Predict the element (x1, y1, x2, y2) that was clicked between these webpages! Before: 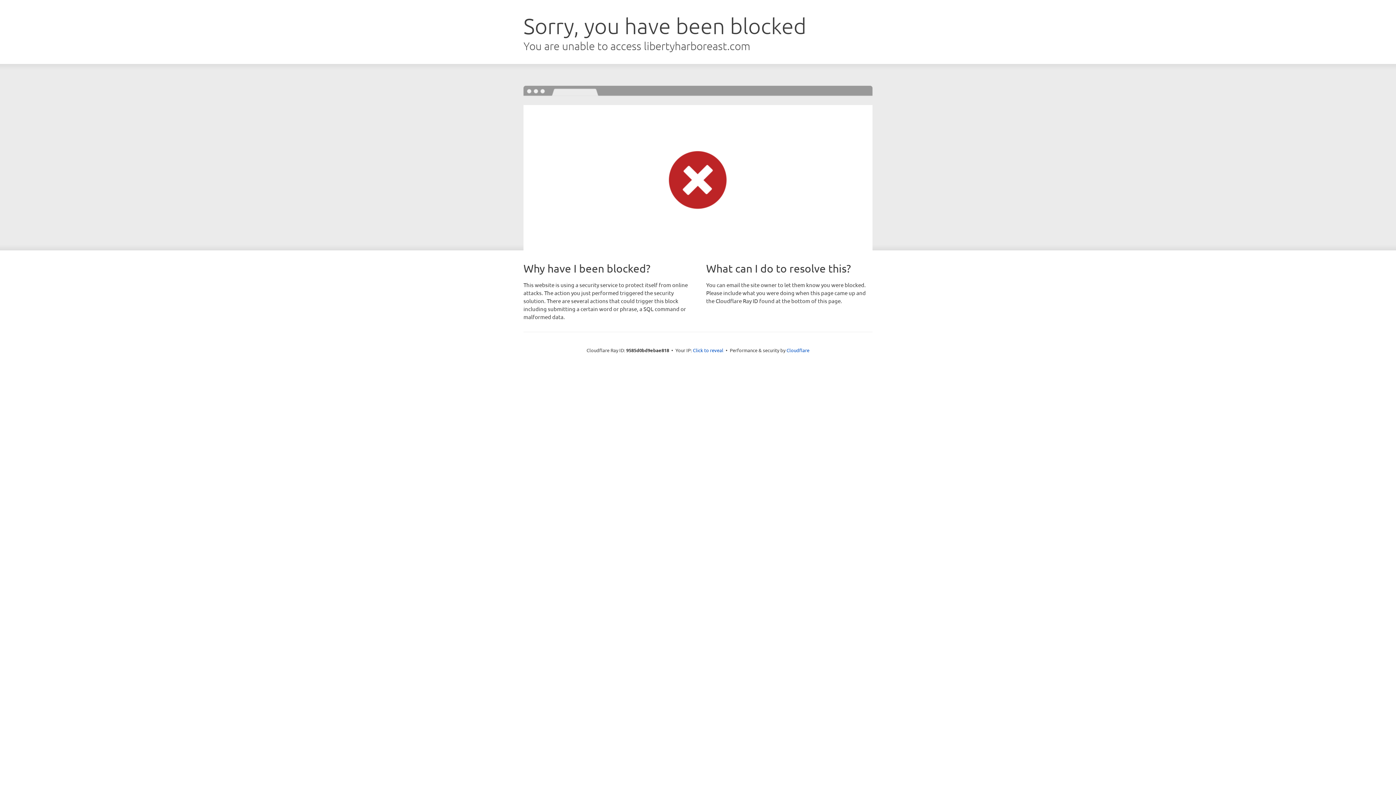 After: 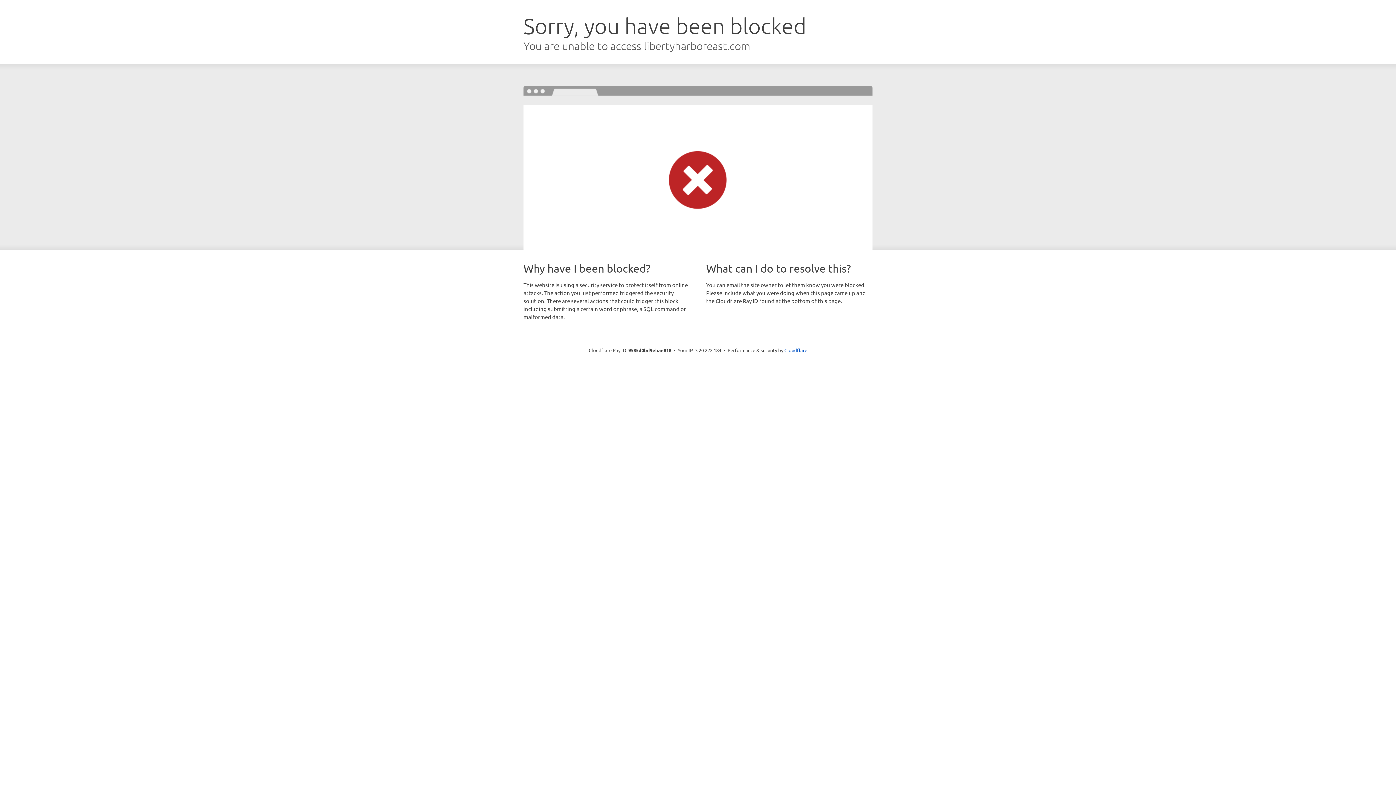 Action: bbox: (693, 346, 723, 353) label: Click to reveal